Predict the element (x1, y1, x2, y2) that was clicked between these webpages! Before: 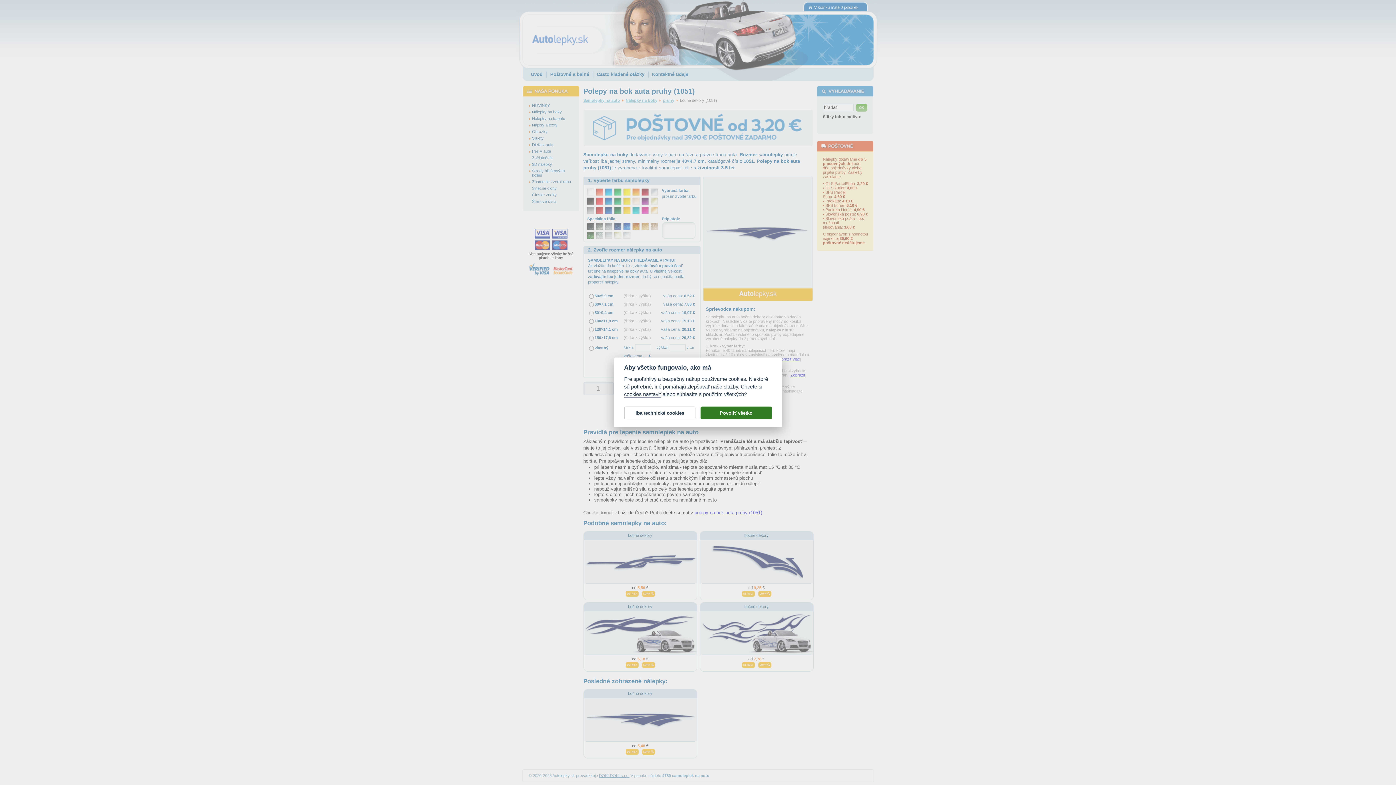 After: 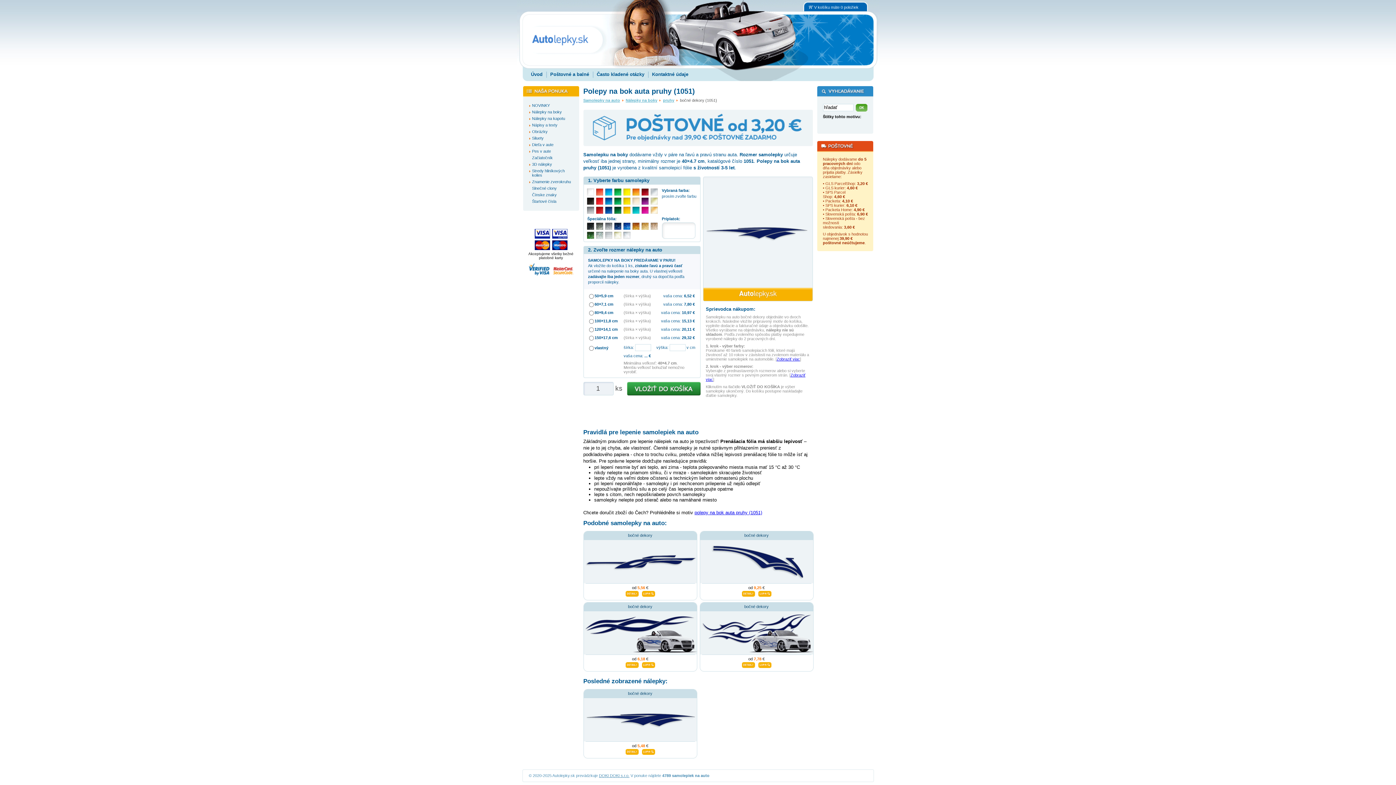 Action: bbox: (700, 406, 772, 419) label: Povoliť všetko